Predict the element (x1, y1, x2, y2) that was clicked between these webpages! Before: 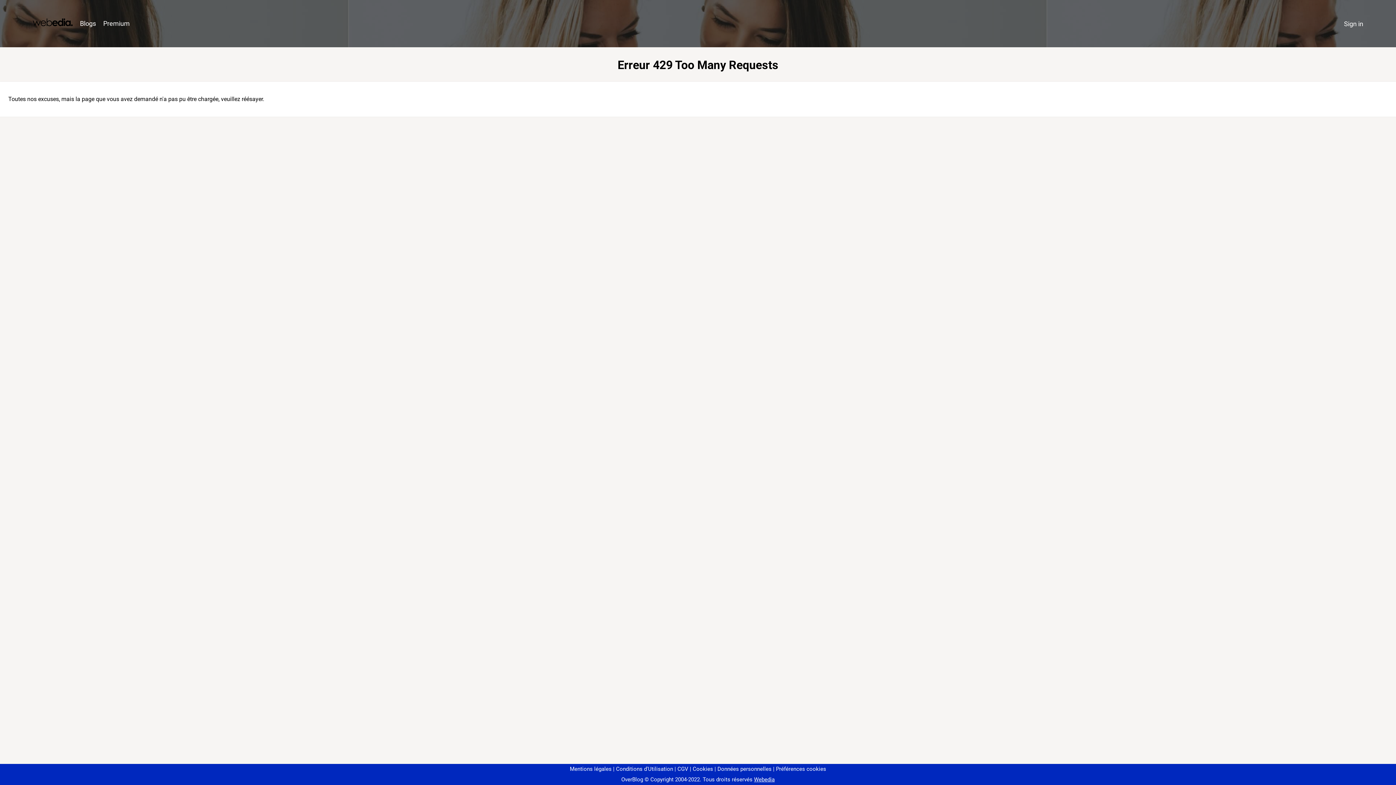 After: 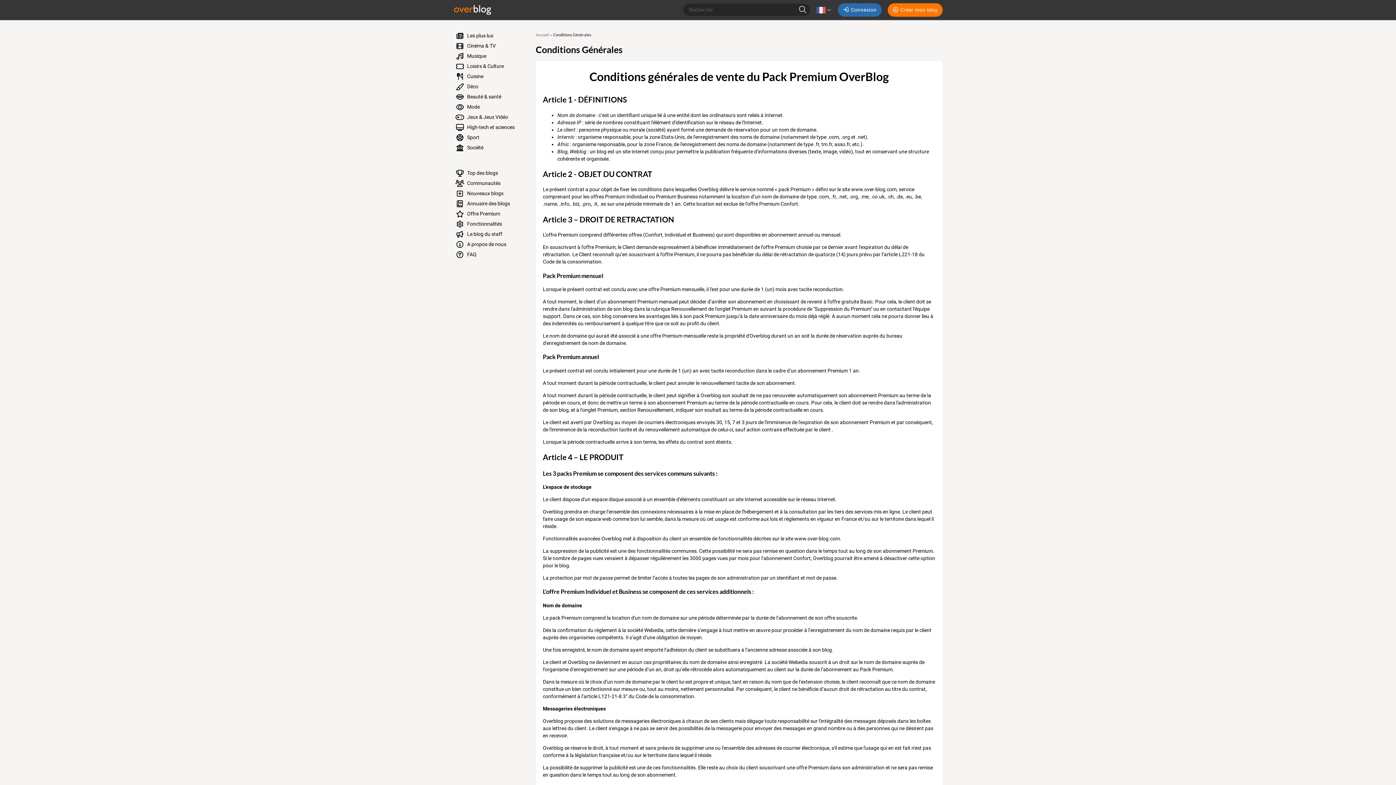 Action: label: CGV bbox: (674, 766, 688, 772)